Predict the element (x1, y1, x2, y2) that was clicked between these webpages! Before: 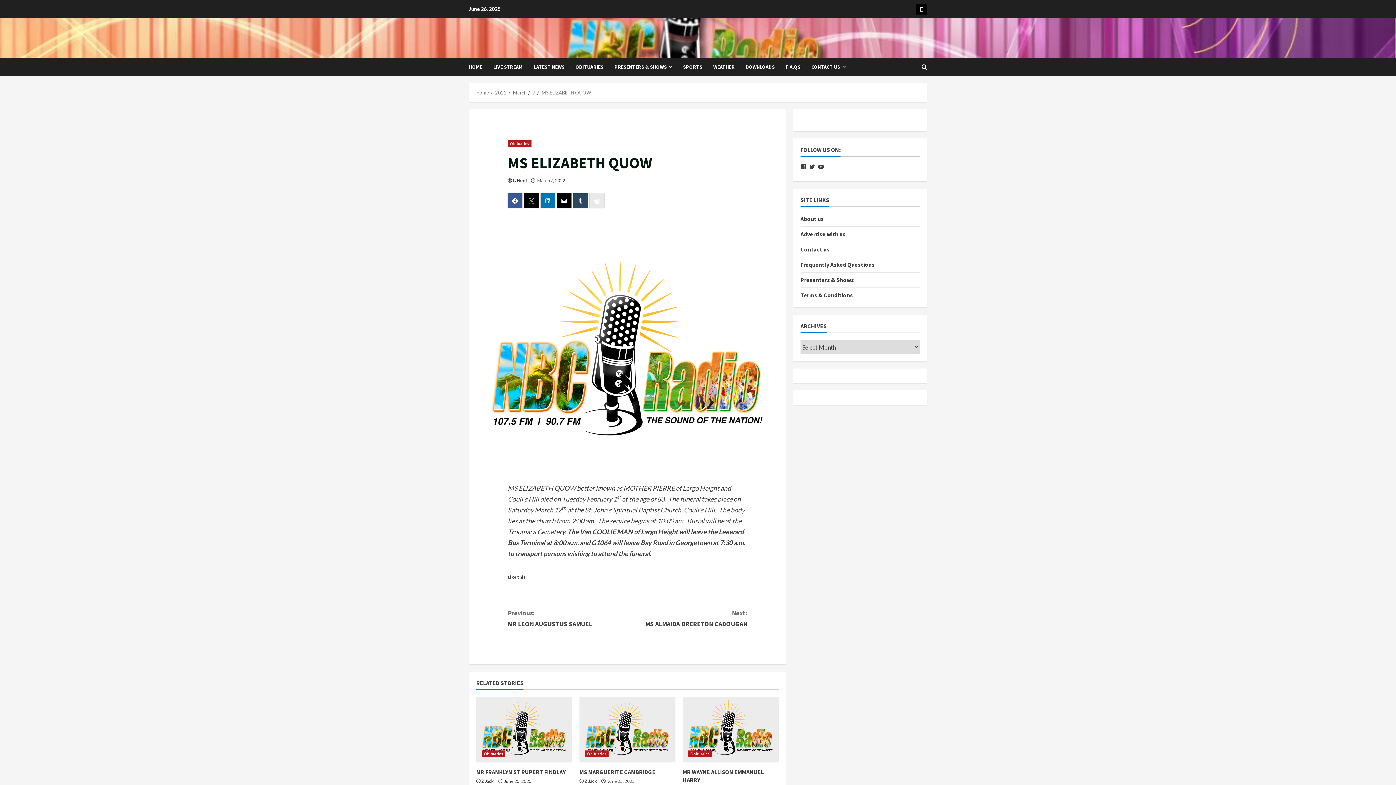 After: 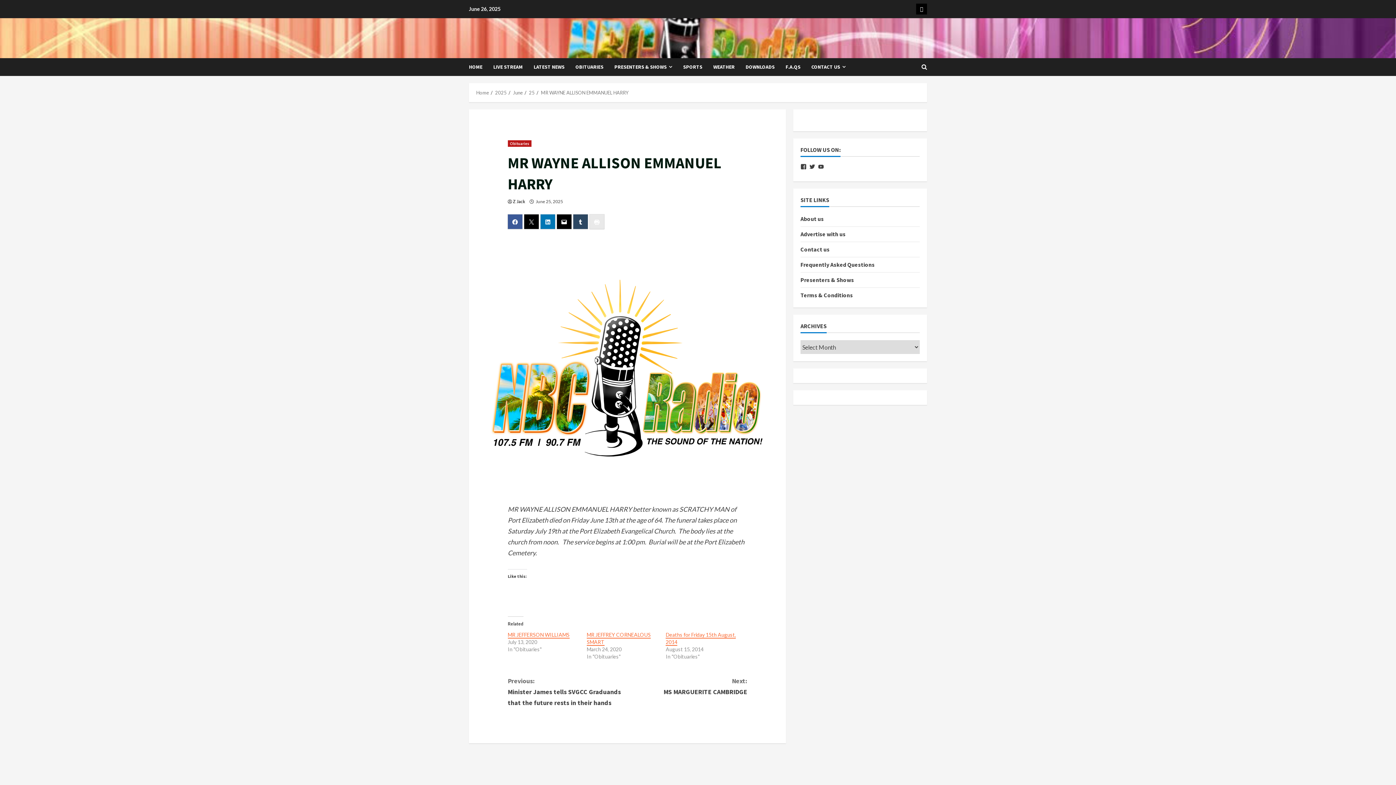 Action: bbox: (682, 697, 778, 762) label: MR WAYNE ALLISON EMMANUEL HARRY